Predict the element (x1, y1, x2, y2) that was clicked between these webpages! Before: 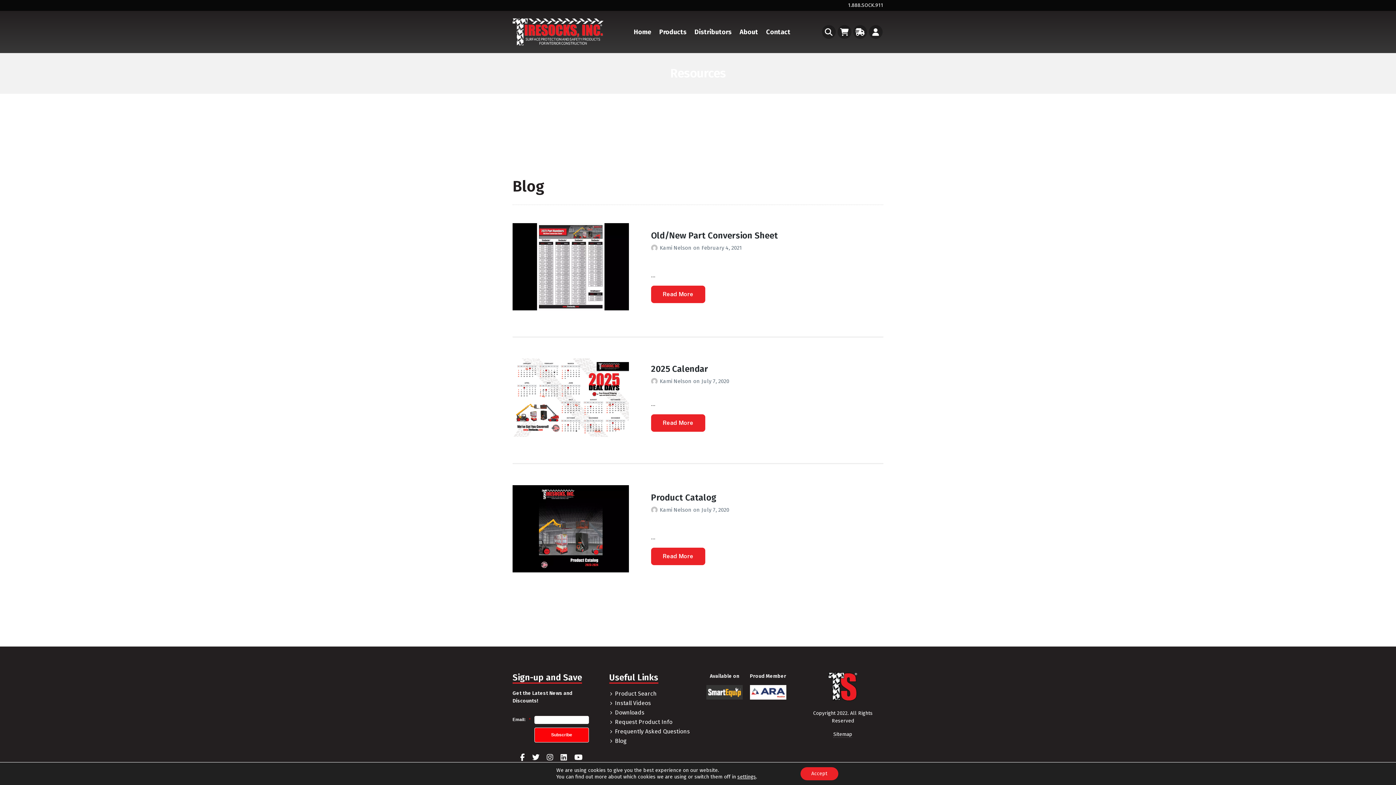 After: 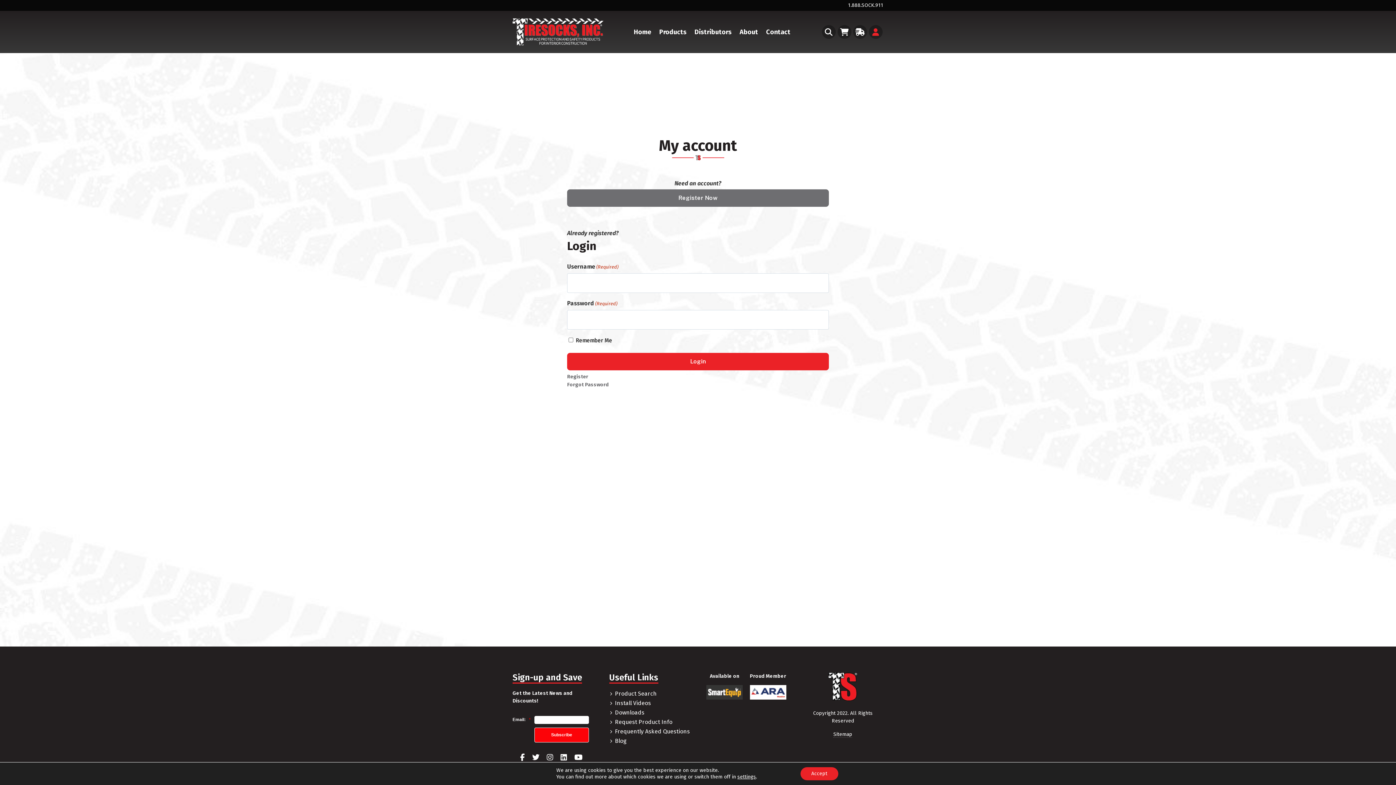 Action: bbox: (868, 25, 882, 38)